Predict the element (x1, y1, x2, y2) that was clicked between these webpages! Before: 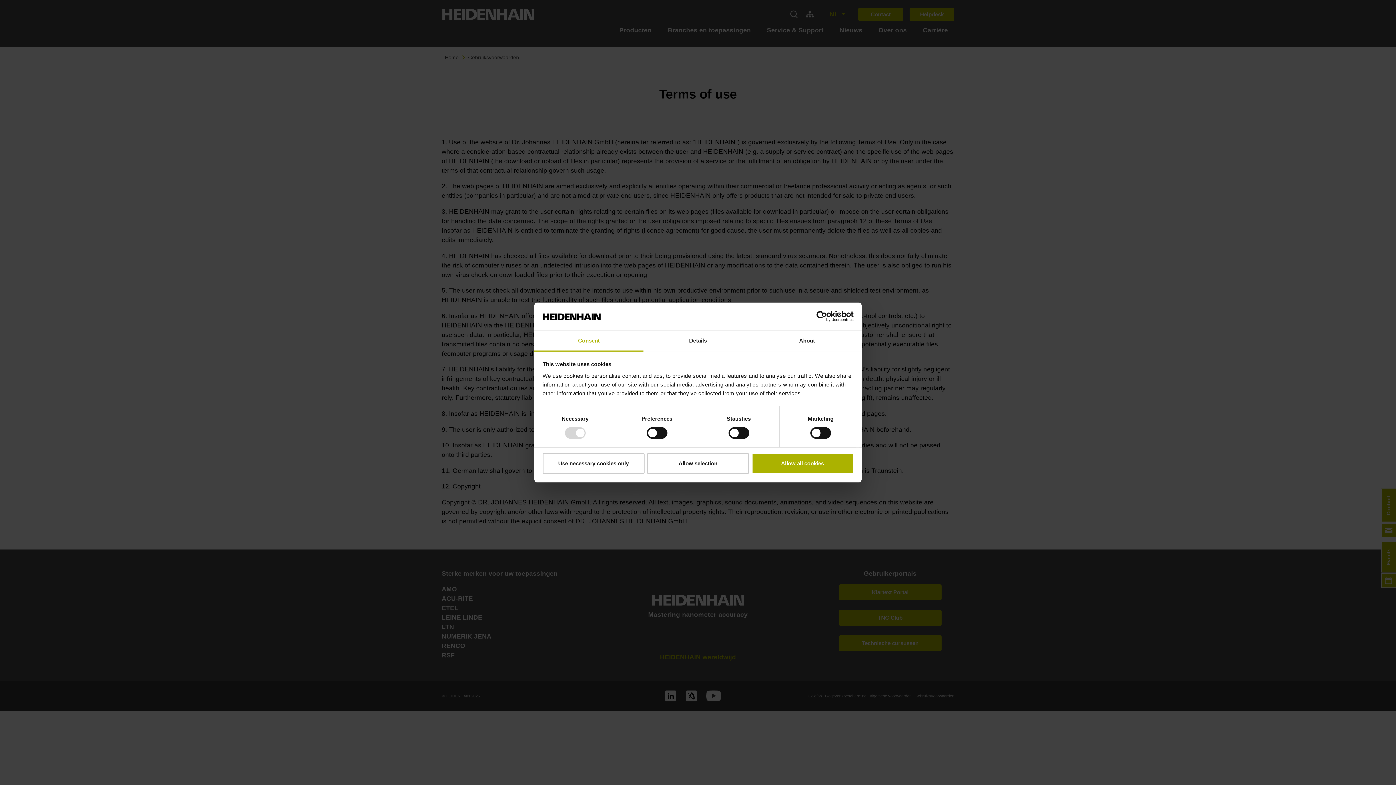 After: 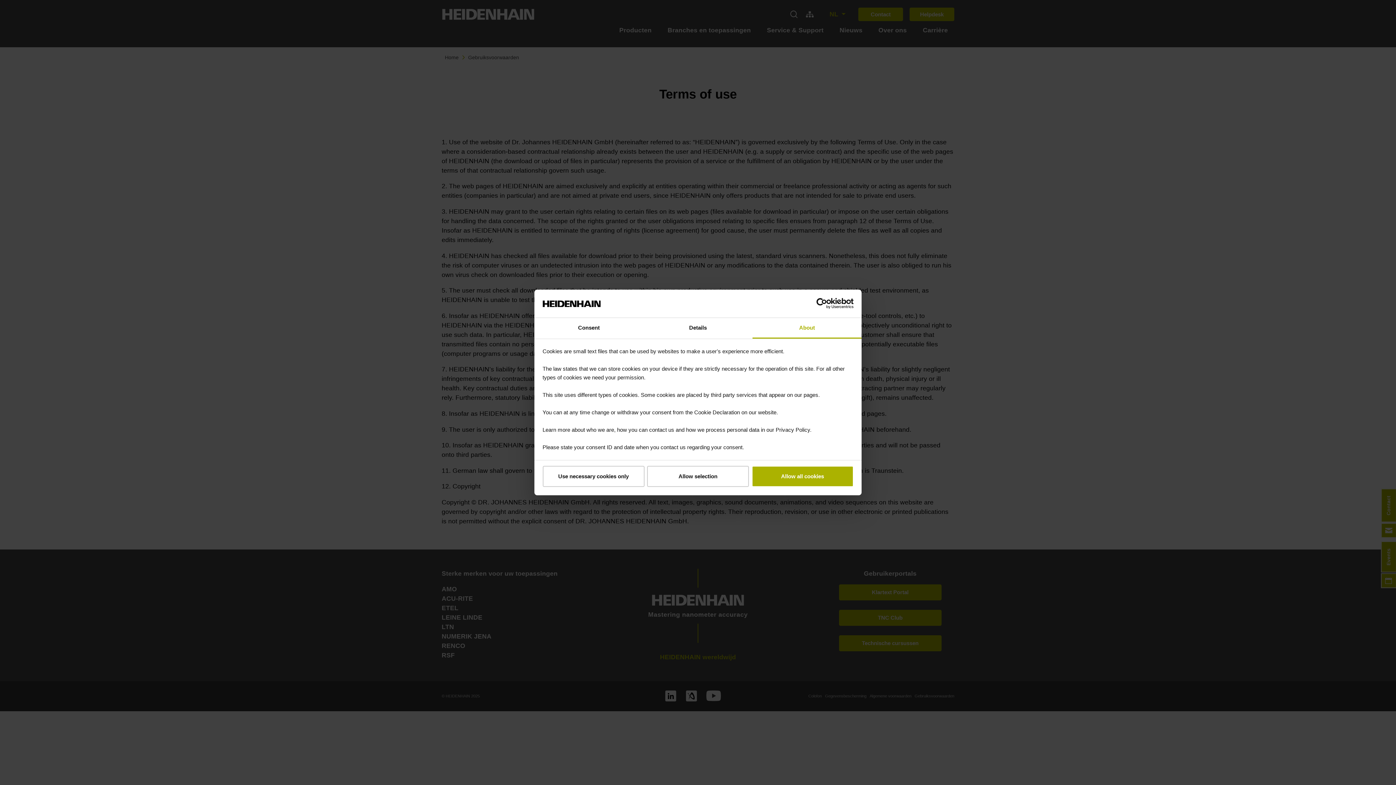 Action: bbox: (752, 331, 861, 351) label: About